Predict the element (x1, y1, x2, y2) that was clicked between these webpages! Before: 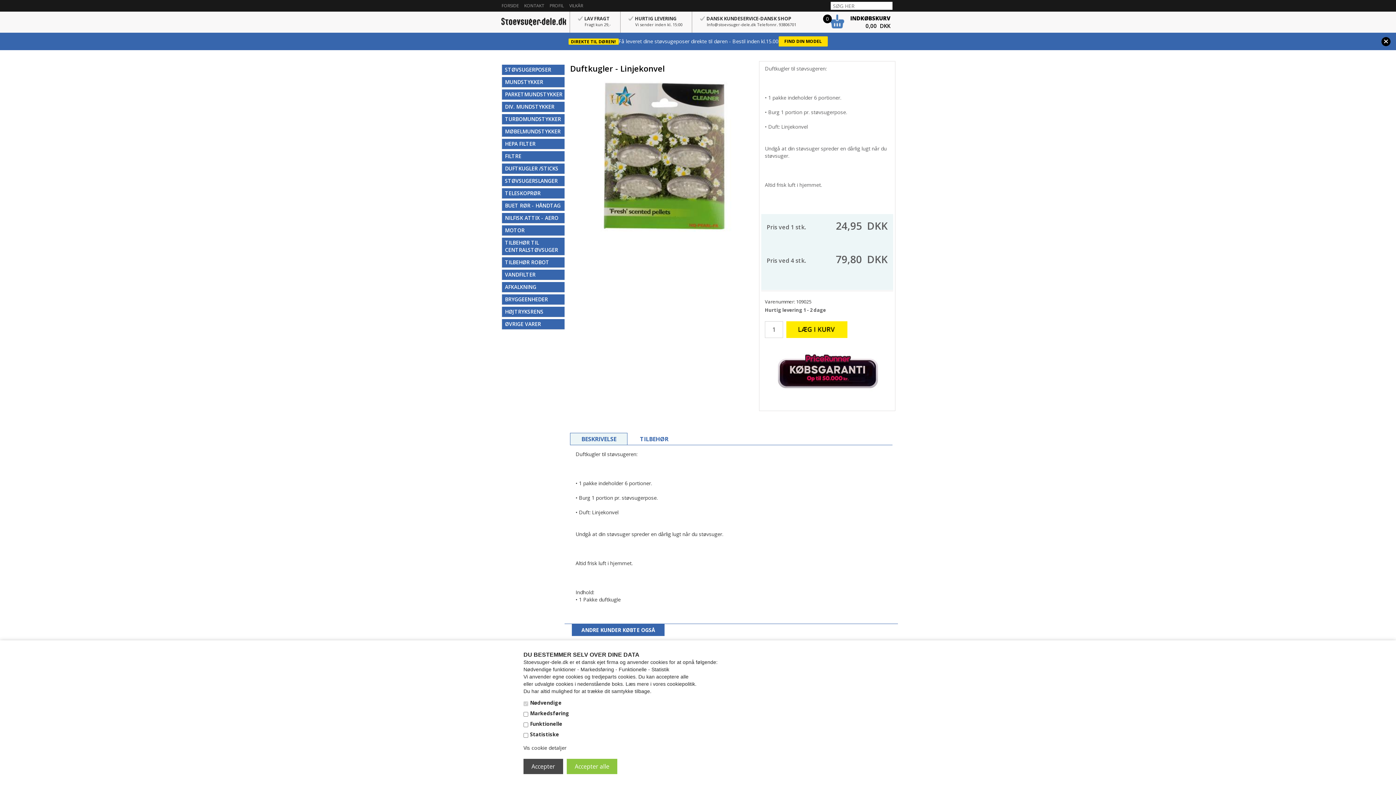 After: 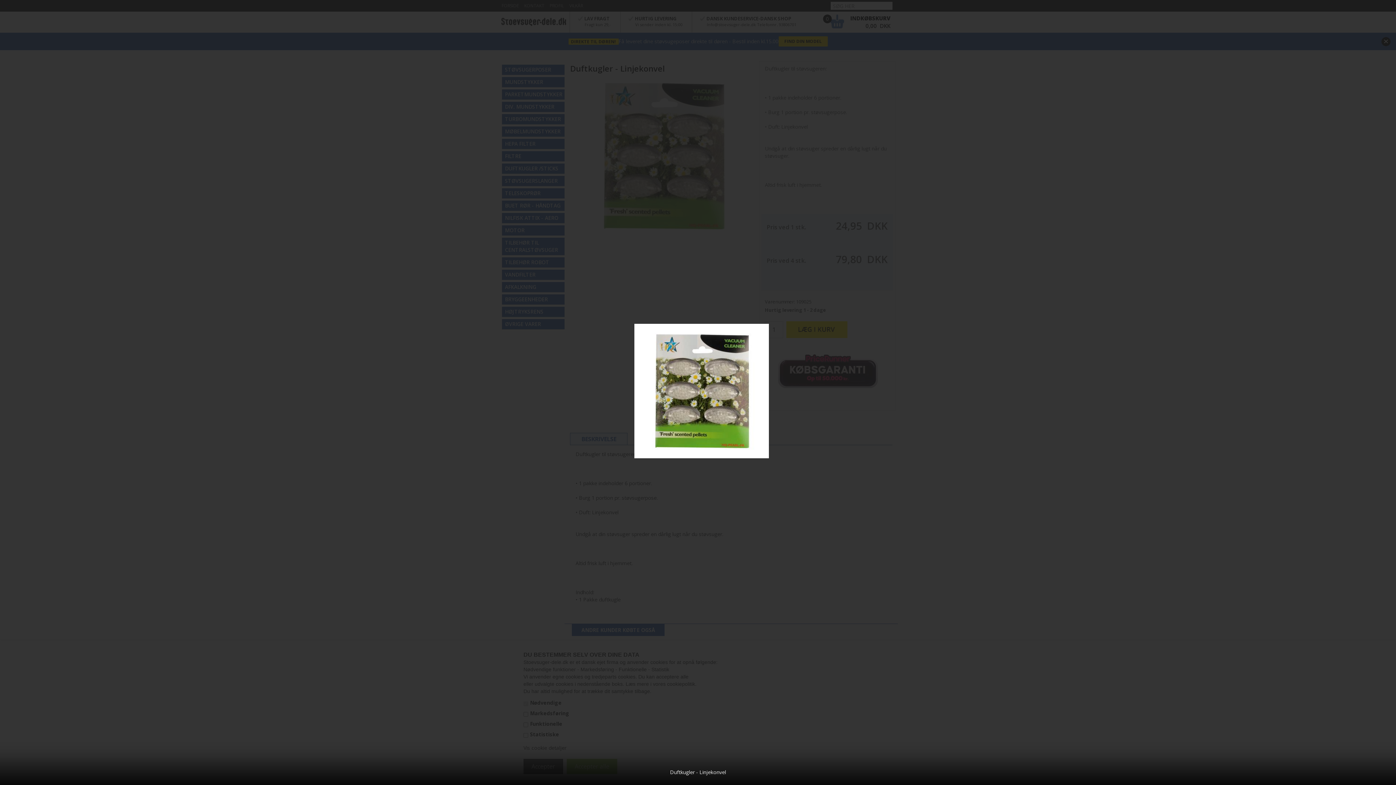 Action: bbox: (581, 151, 745, 158)